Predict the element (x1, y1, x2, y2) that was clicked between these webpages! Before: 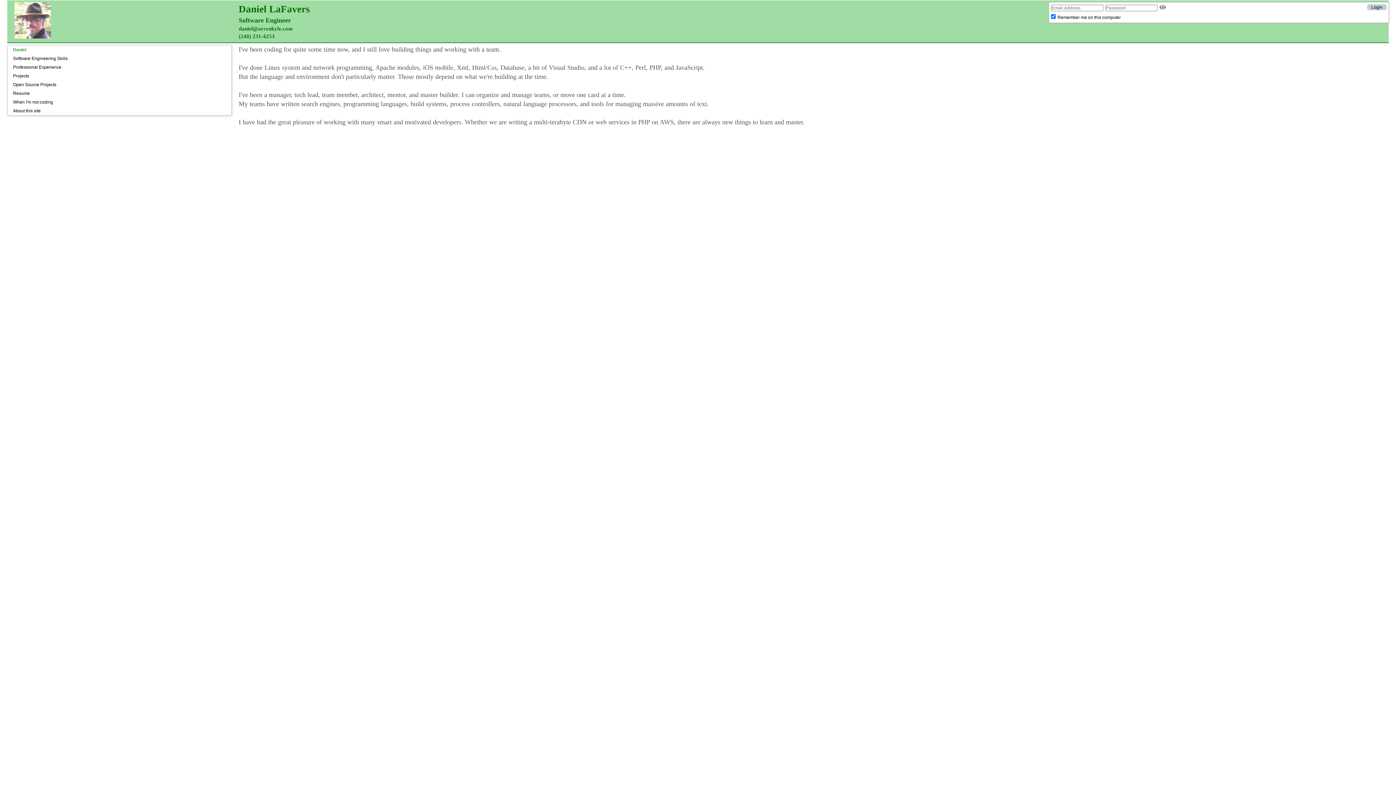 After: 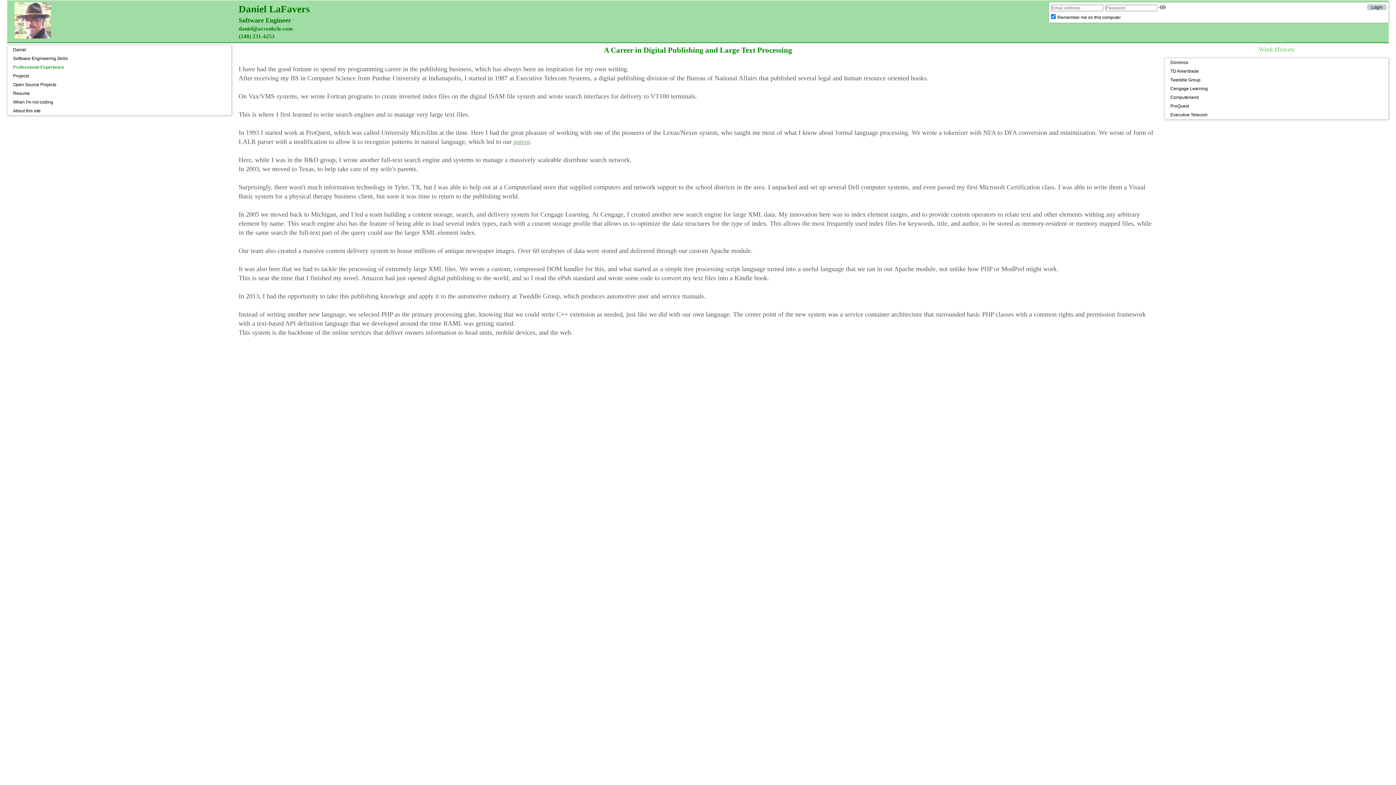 Action: label: Professional Experience bbox: (13, 62, 231, 71)